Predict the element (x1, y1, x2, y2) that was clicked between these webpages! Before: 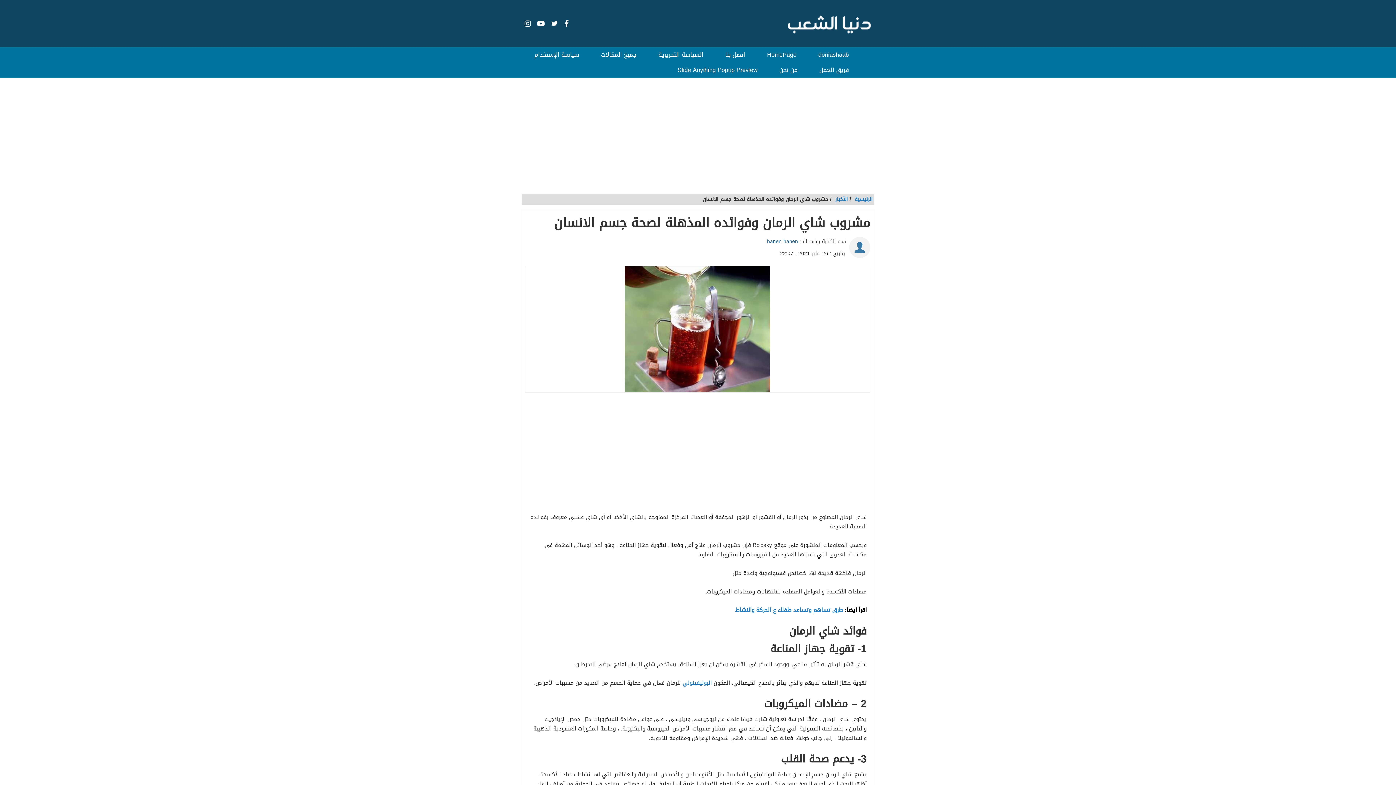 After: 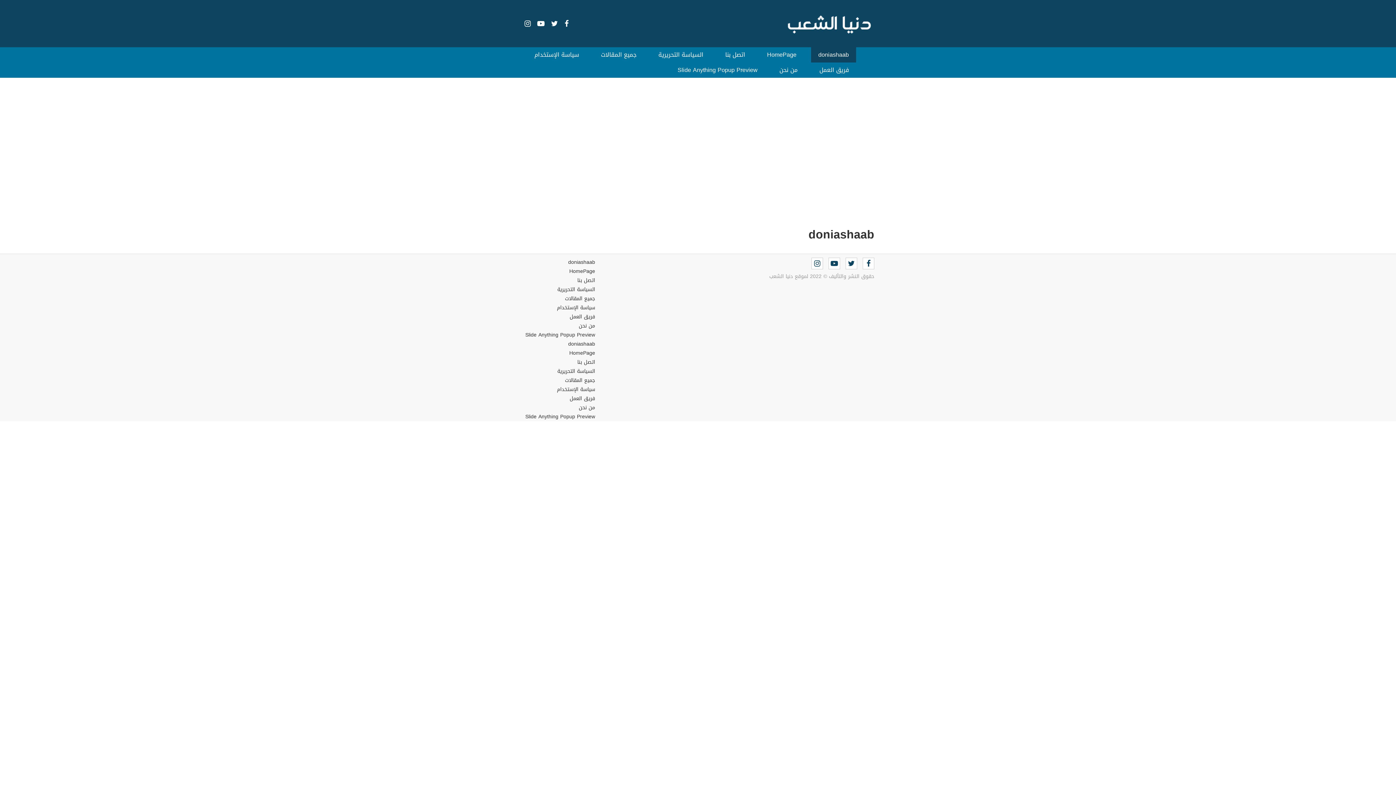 Action: label: doniashaab bbox: (811, 47, 856, 62)